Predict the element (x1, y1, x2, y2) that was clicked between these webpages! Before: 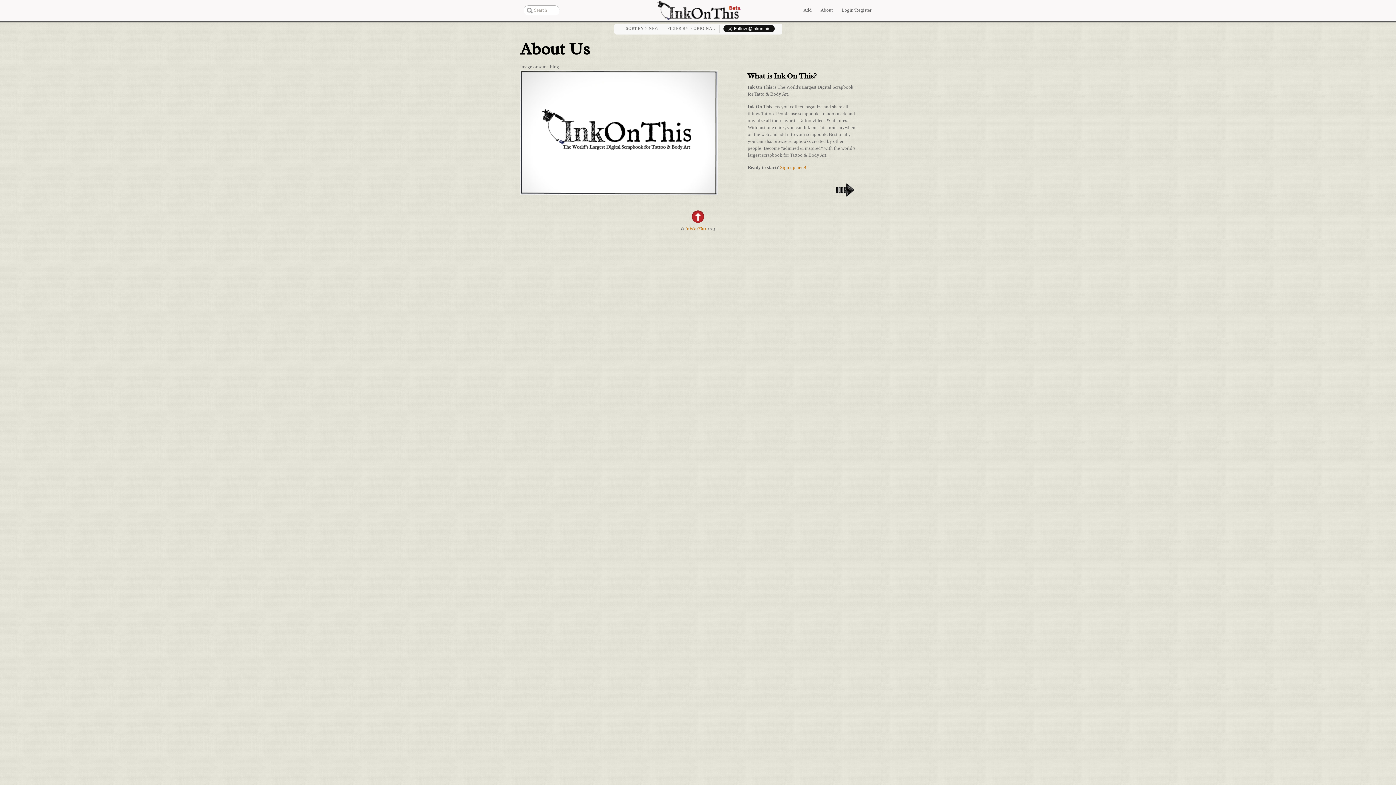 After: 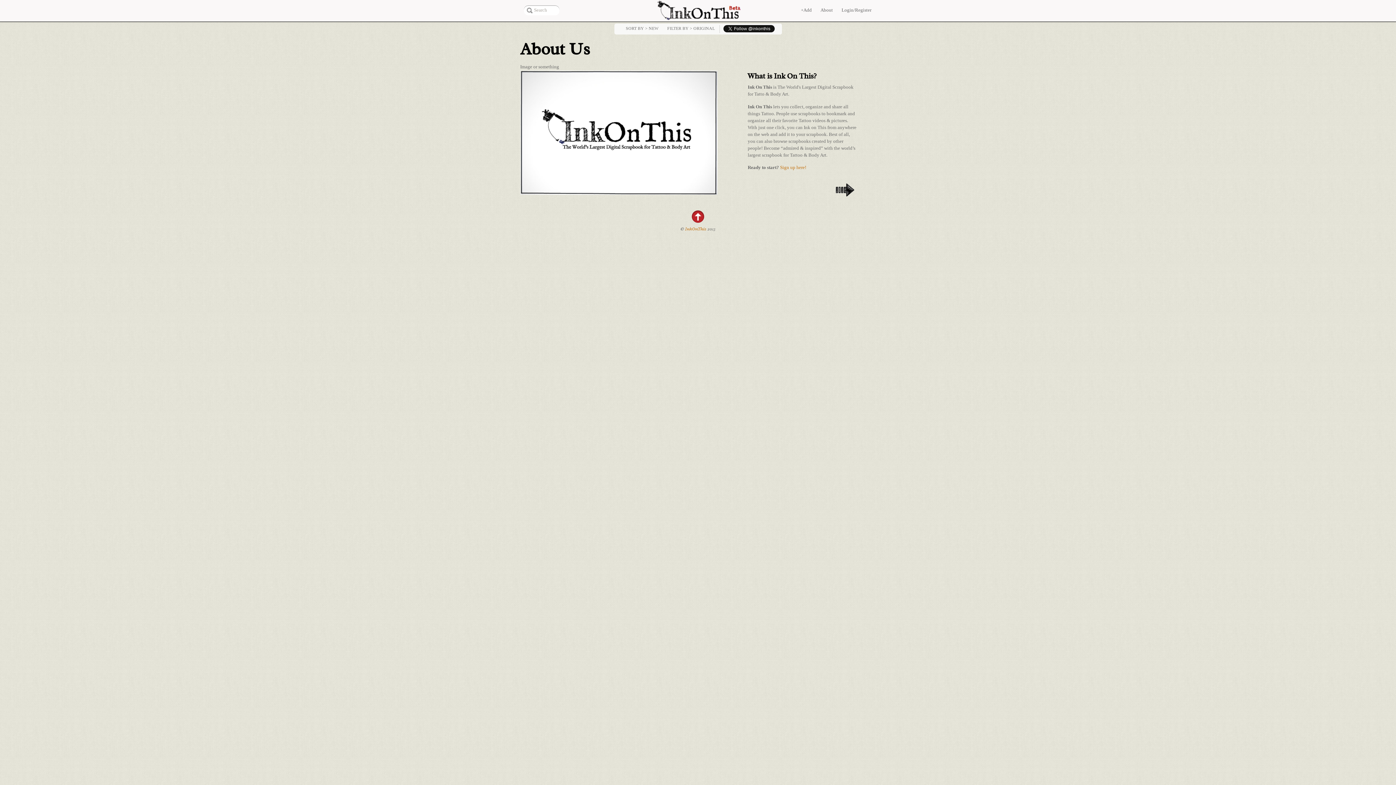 Action: label: About bbox: (816, 5, 837, 15)